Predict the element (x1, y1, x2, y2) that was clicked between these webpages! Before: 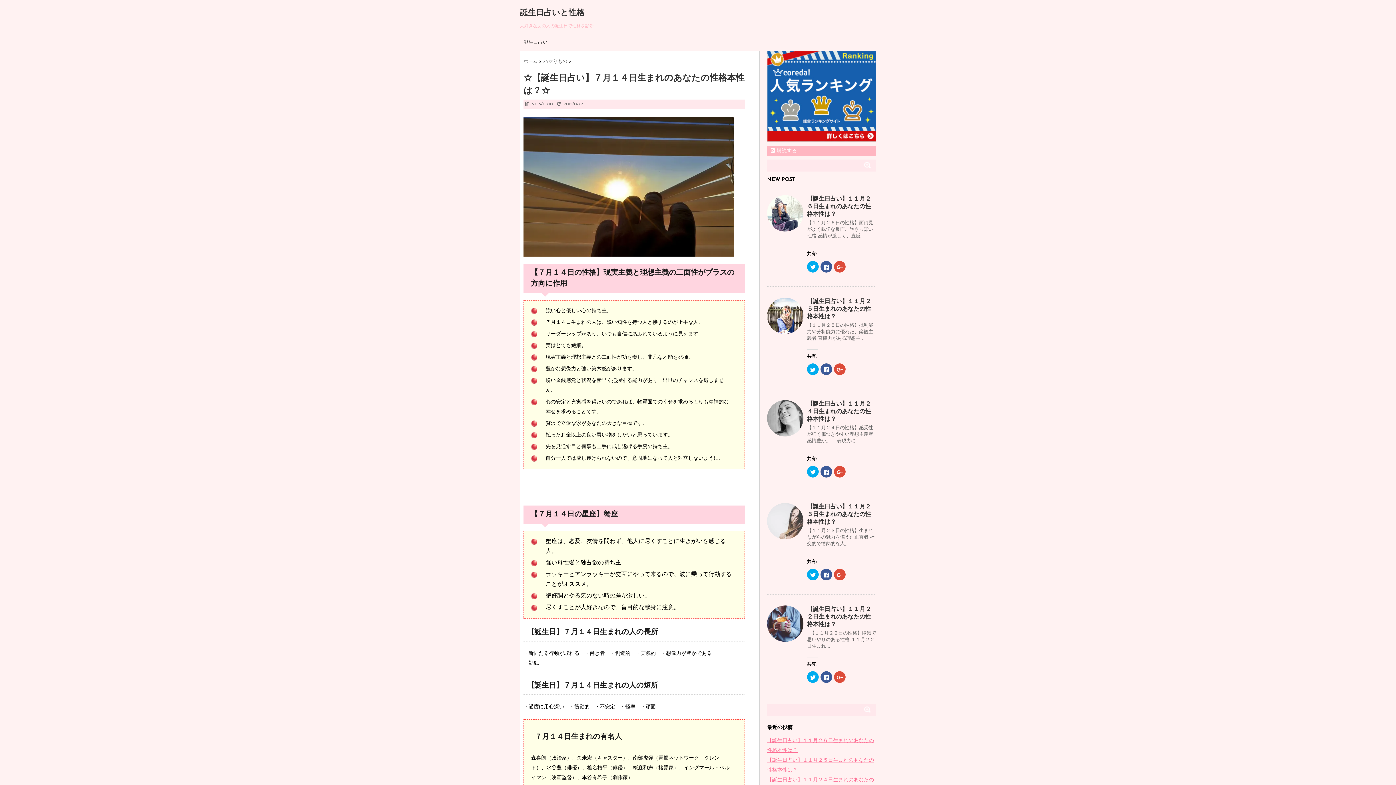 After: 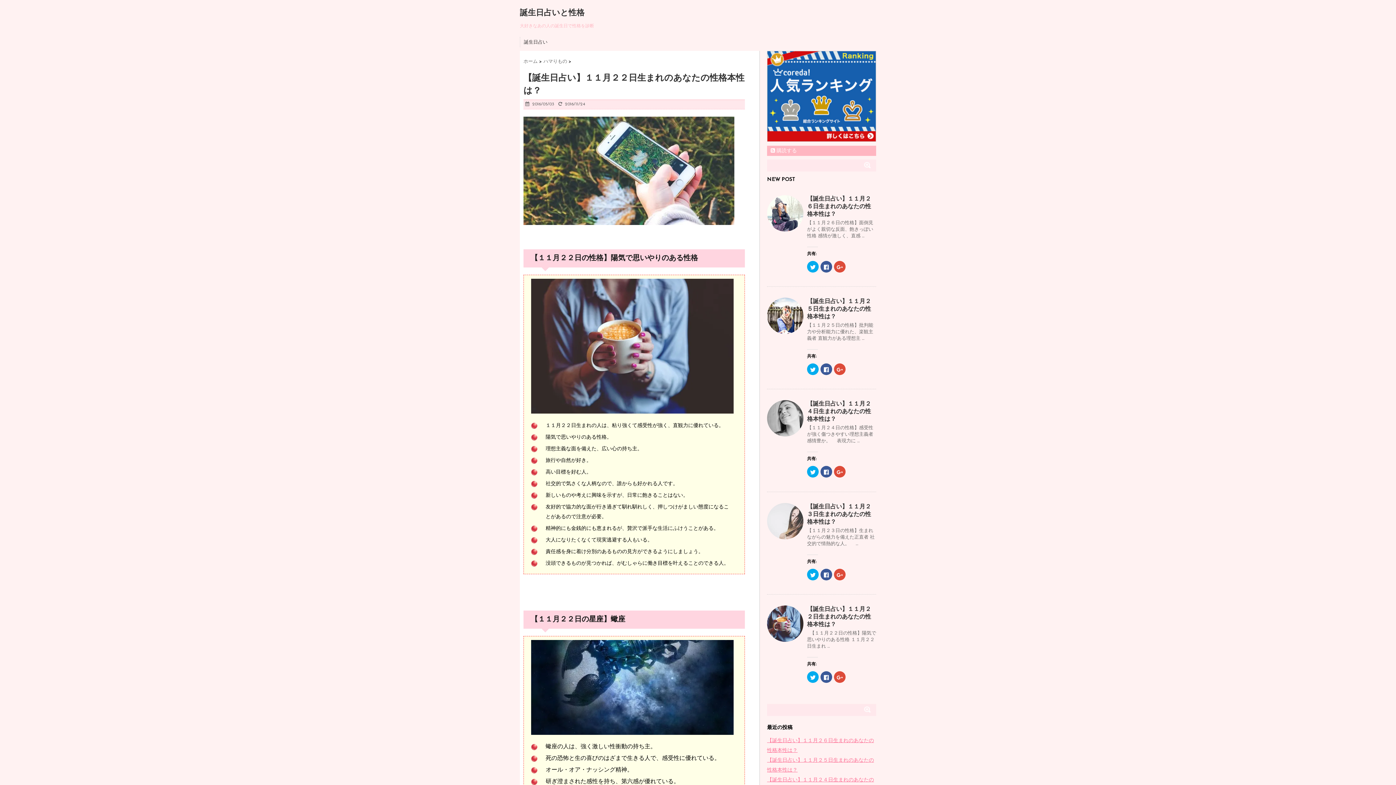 Action: bbox: (807, 606, 871, 627) label: 【誕生日占い】１１月２２日生まれのあなたの性格本性は？